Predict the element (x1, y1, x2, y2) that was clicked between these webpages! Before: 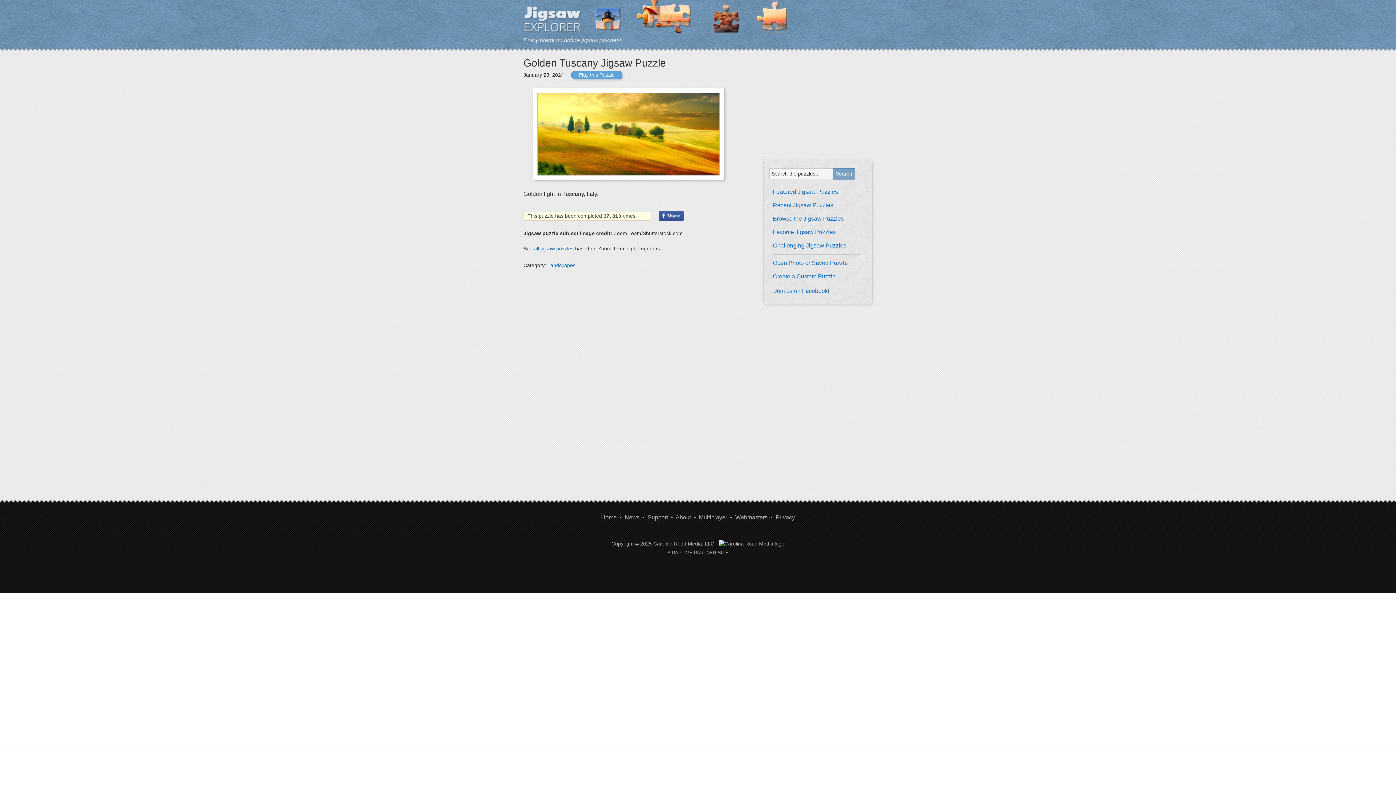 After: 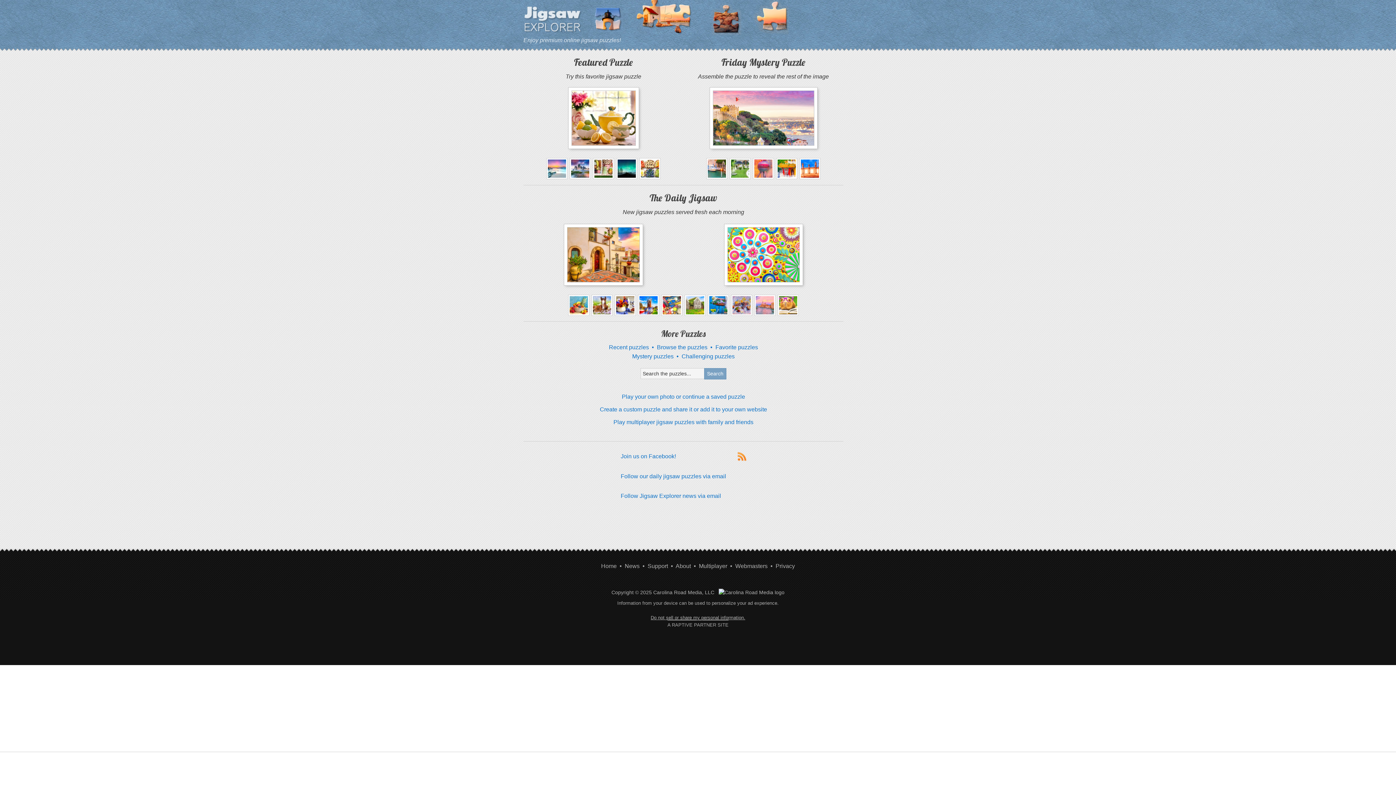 Action: bbox: (523, 30, 582, 36)